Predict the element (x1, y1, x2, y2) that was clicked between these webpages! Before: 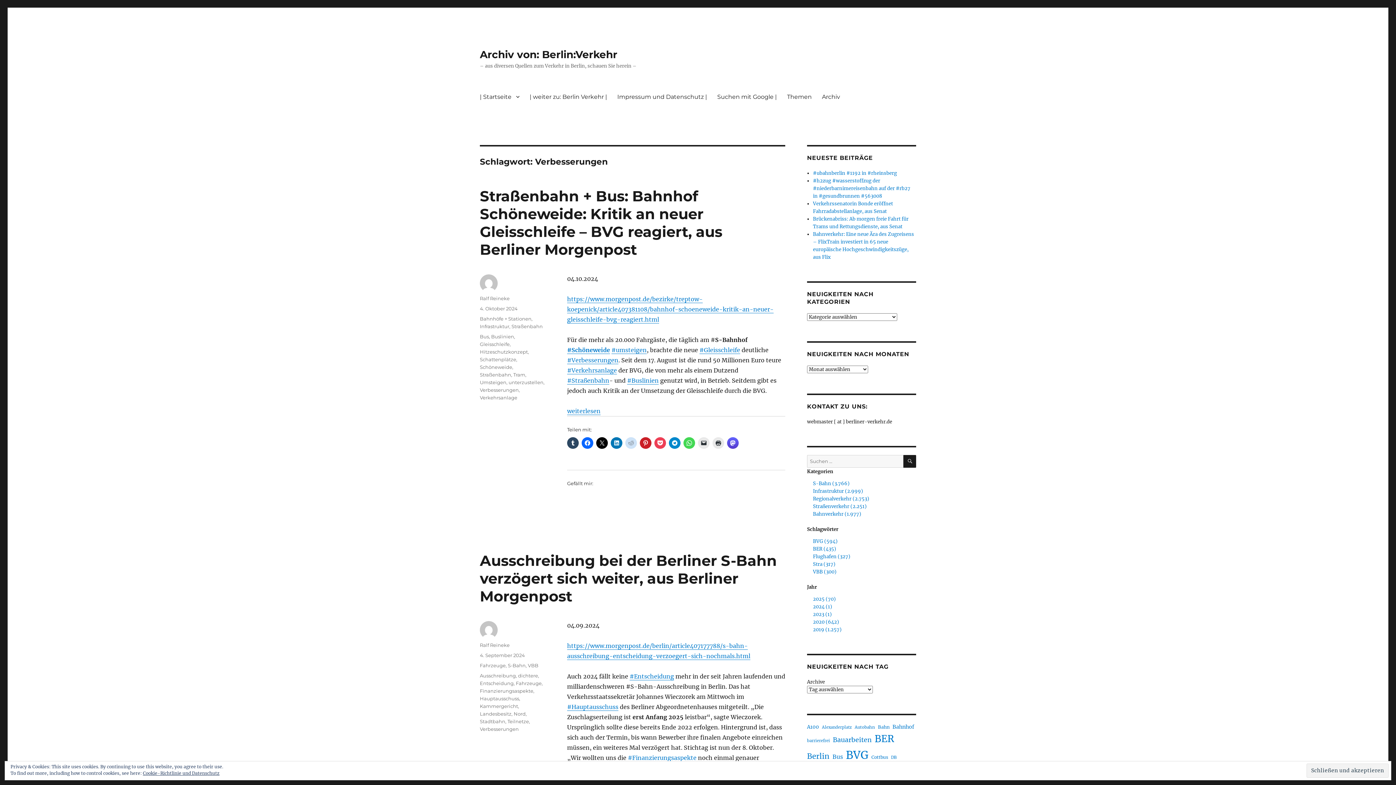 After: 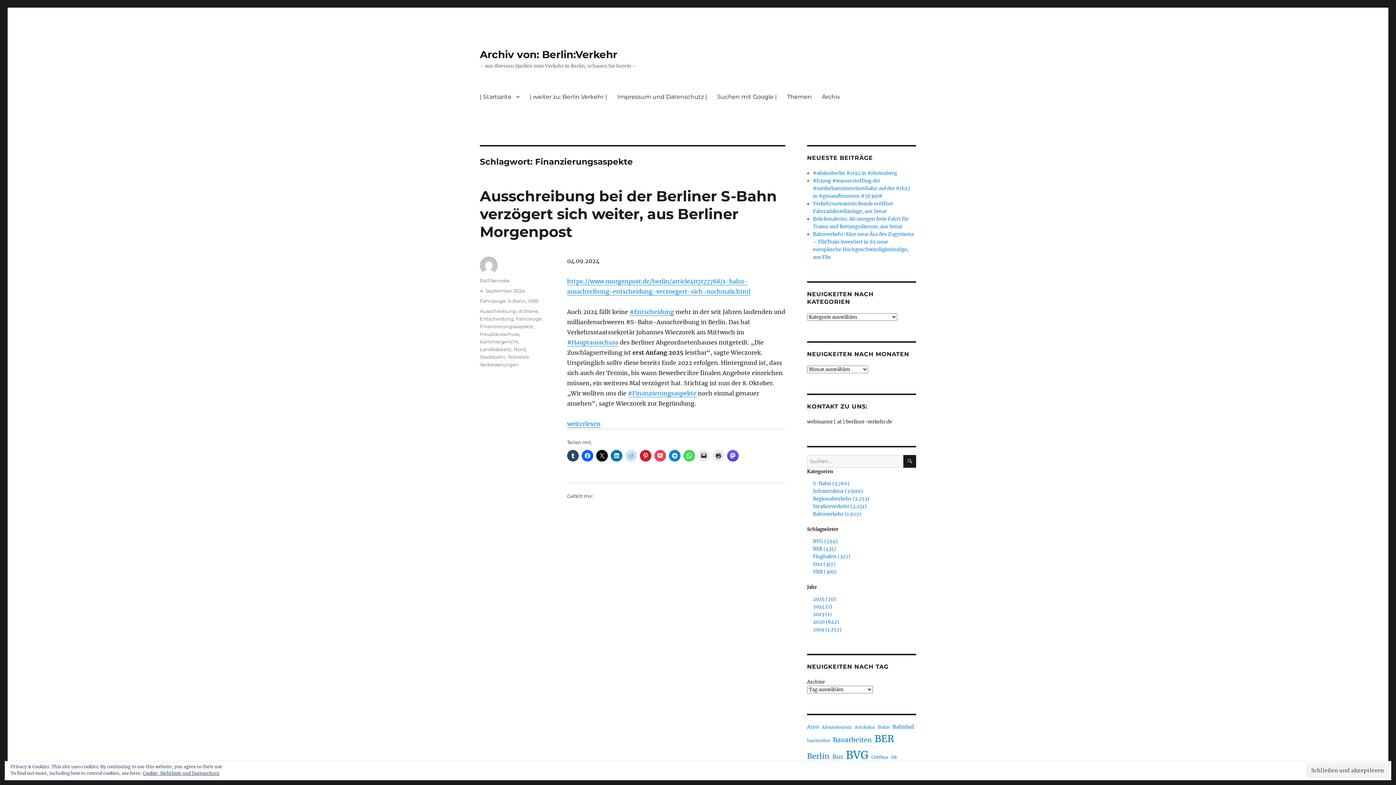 Action: label: Finanzierungsaspekte bbox: (480, 688, 533, 694)